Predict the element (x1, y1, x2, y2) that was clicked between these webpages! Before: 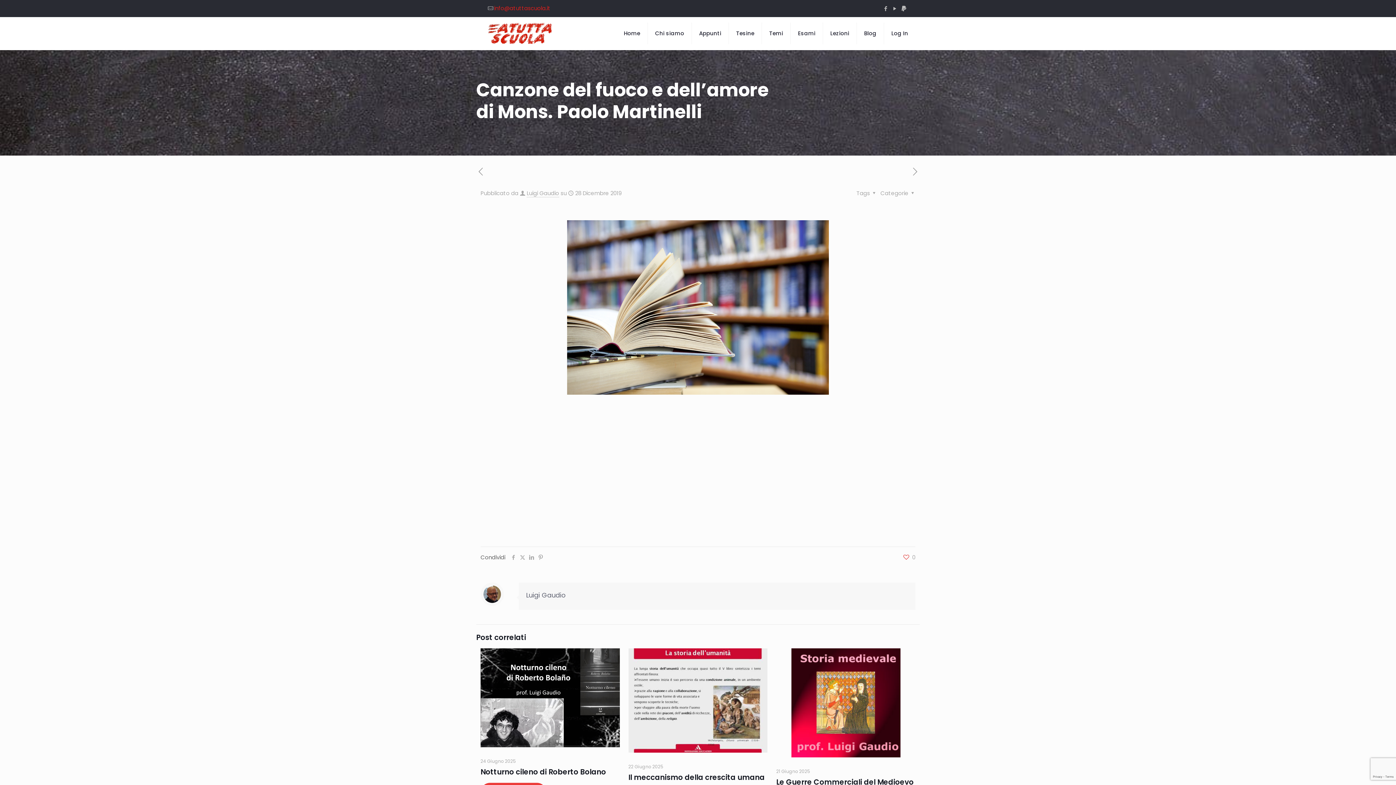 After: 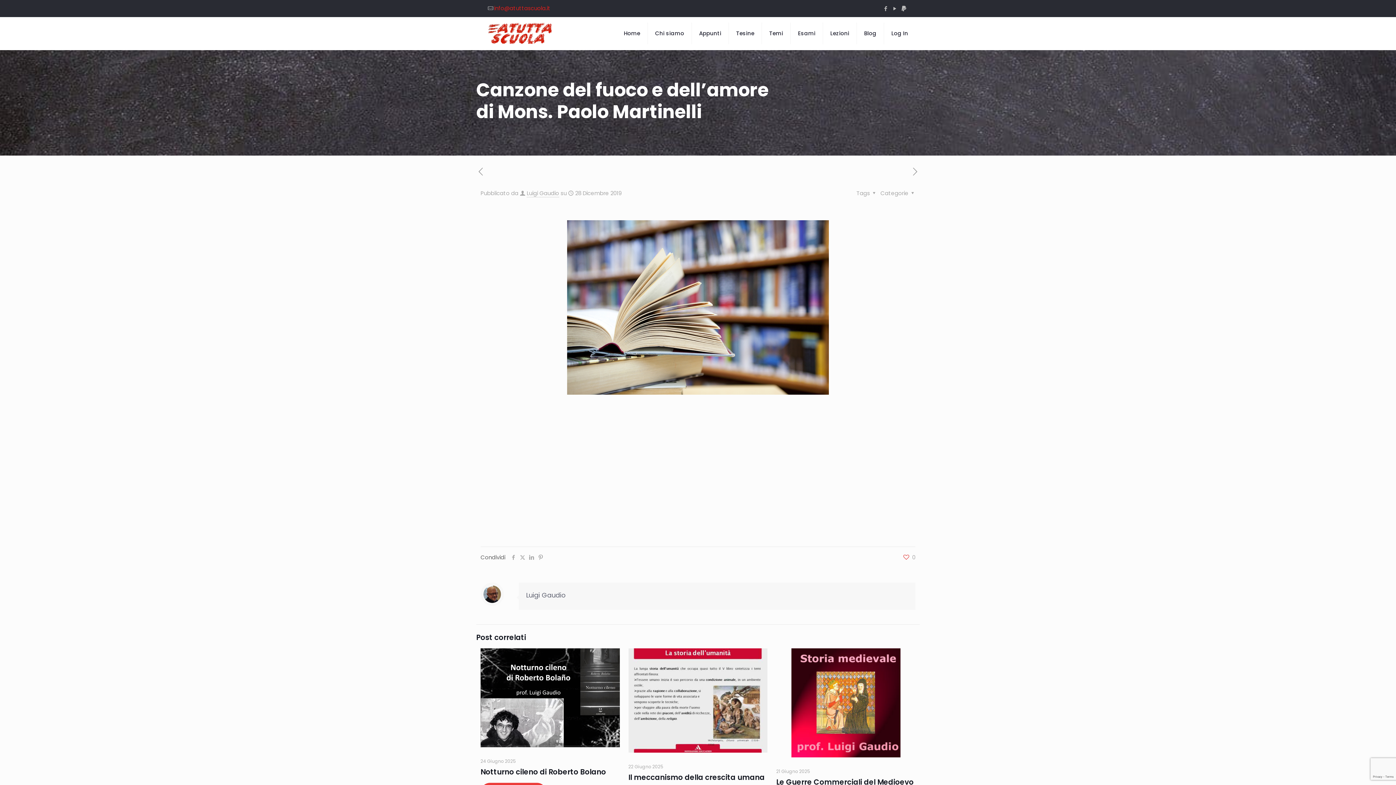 Action: label: 0 bbox: (903, 552, 915, 562)